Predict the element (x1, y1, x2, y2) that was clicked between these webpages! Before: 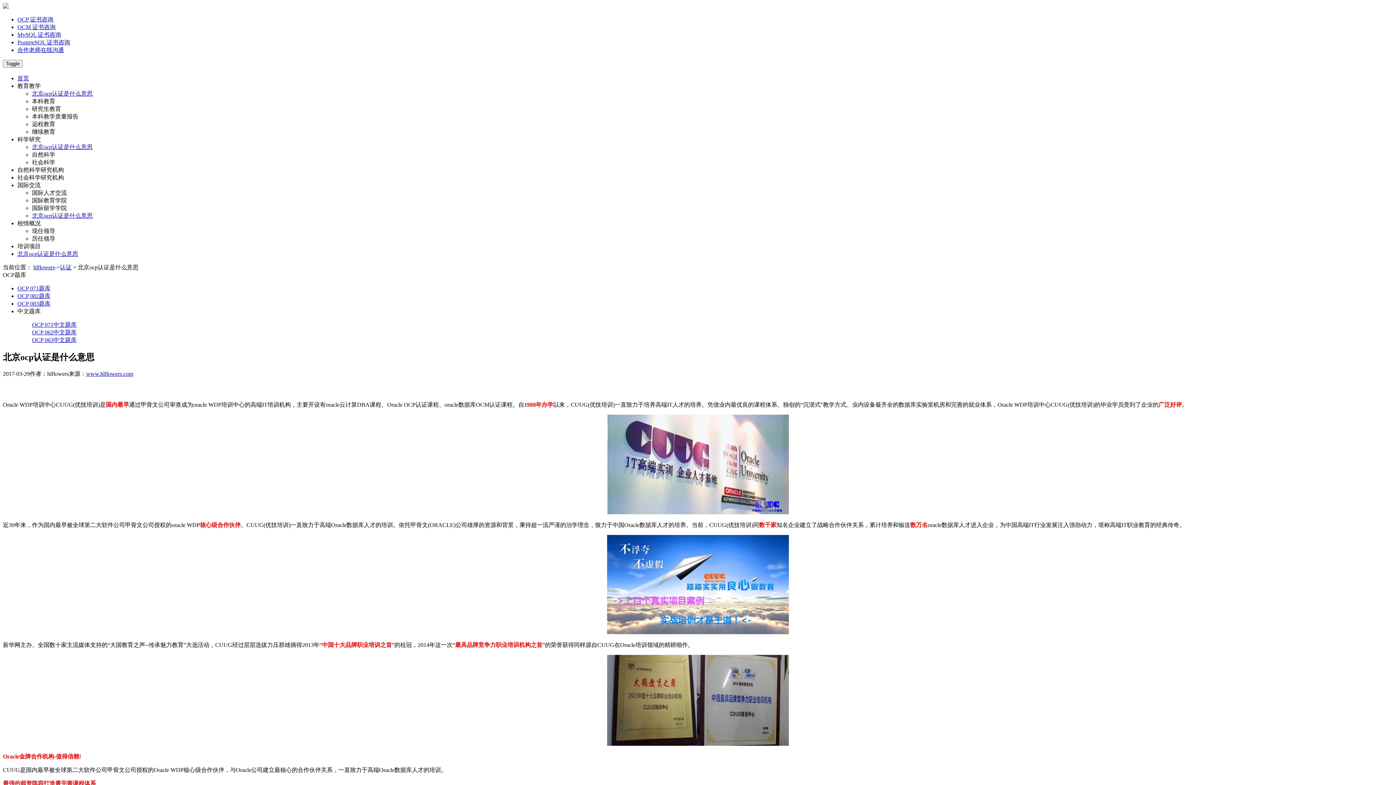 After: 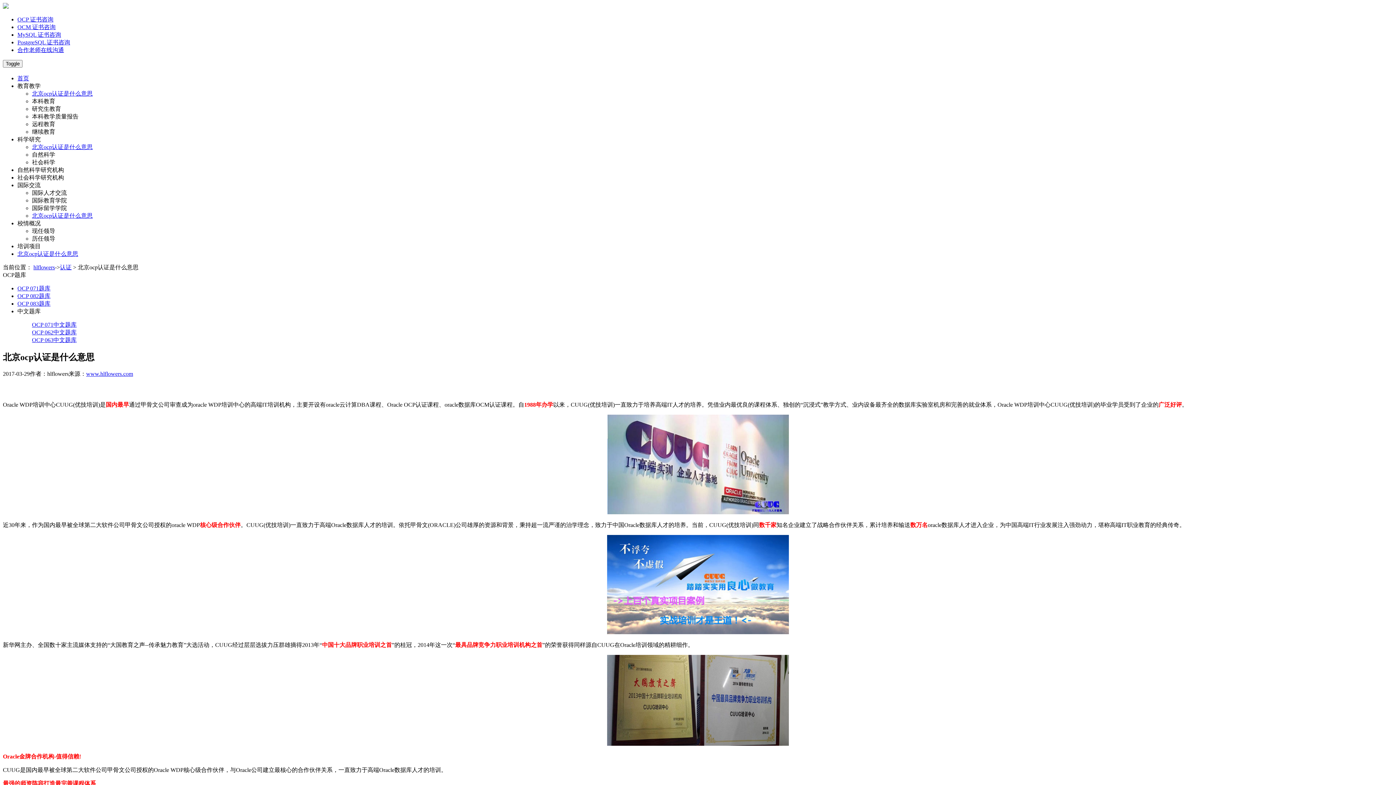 Action: bbox: (32, 205, 66, 211) label: 国际留学学院